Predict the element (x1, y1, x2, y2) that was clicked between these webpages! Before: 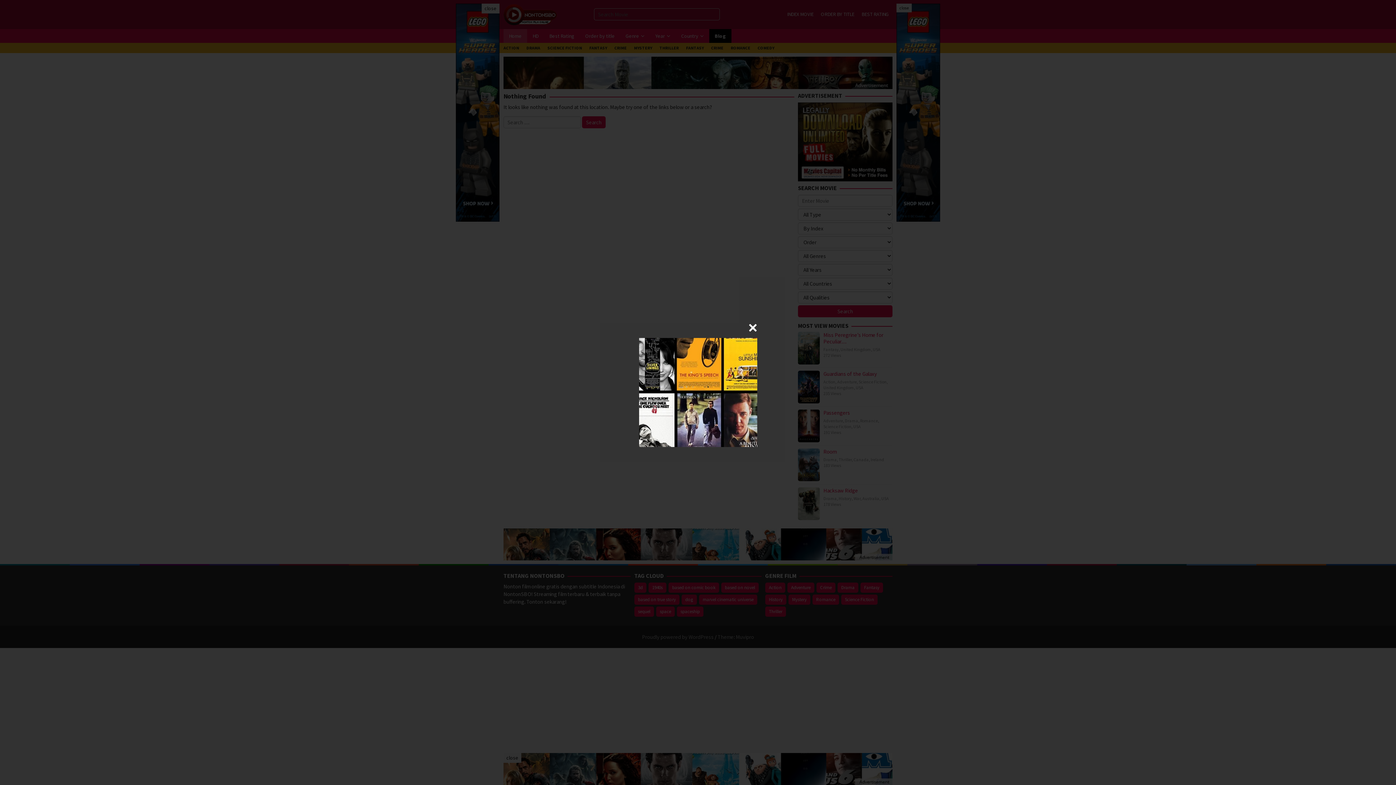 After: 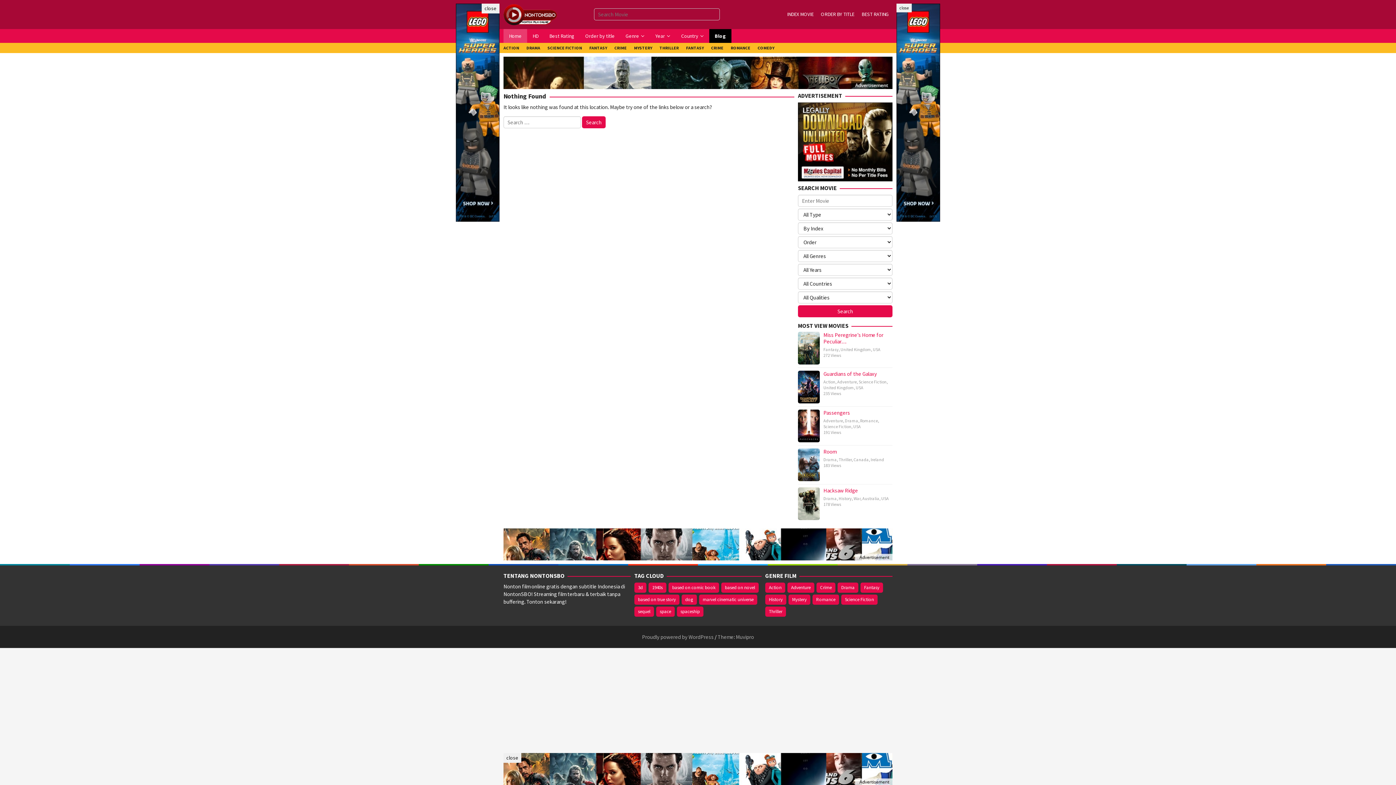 Action: bbox: (748, 323, 757, 332)